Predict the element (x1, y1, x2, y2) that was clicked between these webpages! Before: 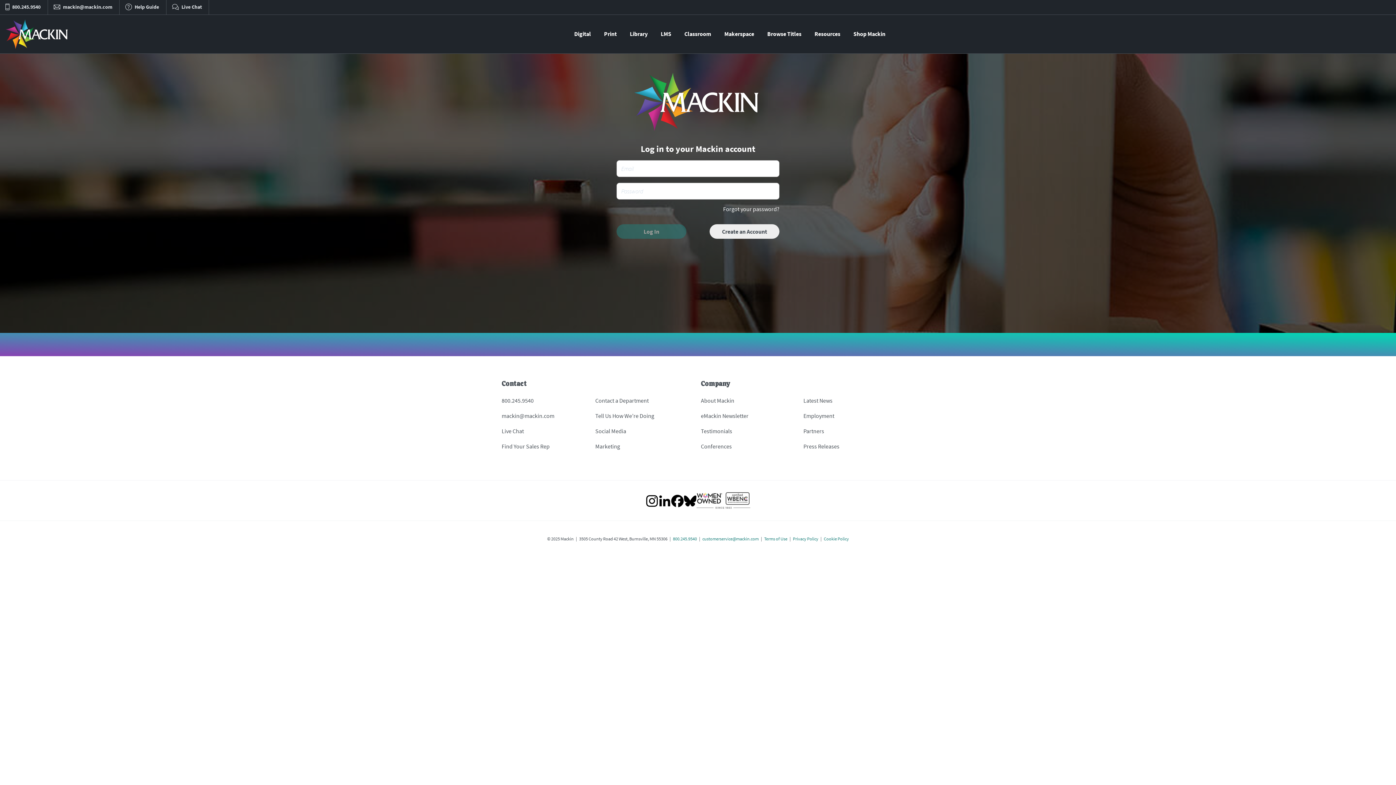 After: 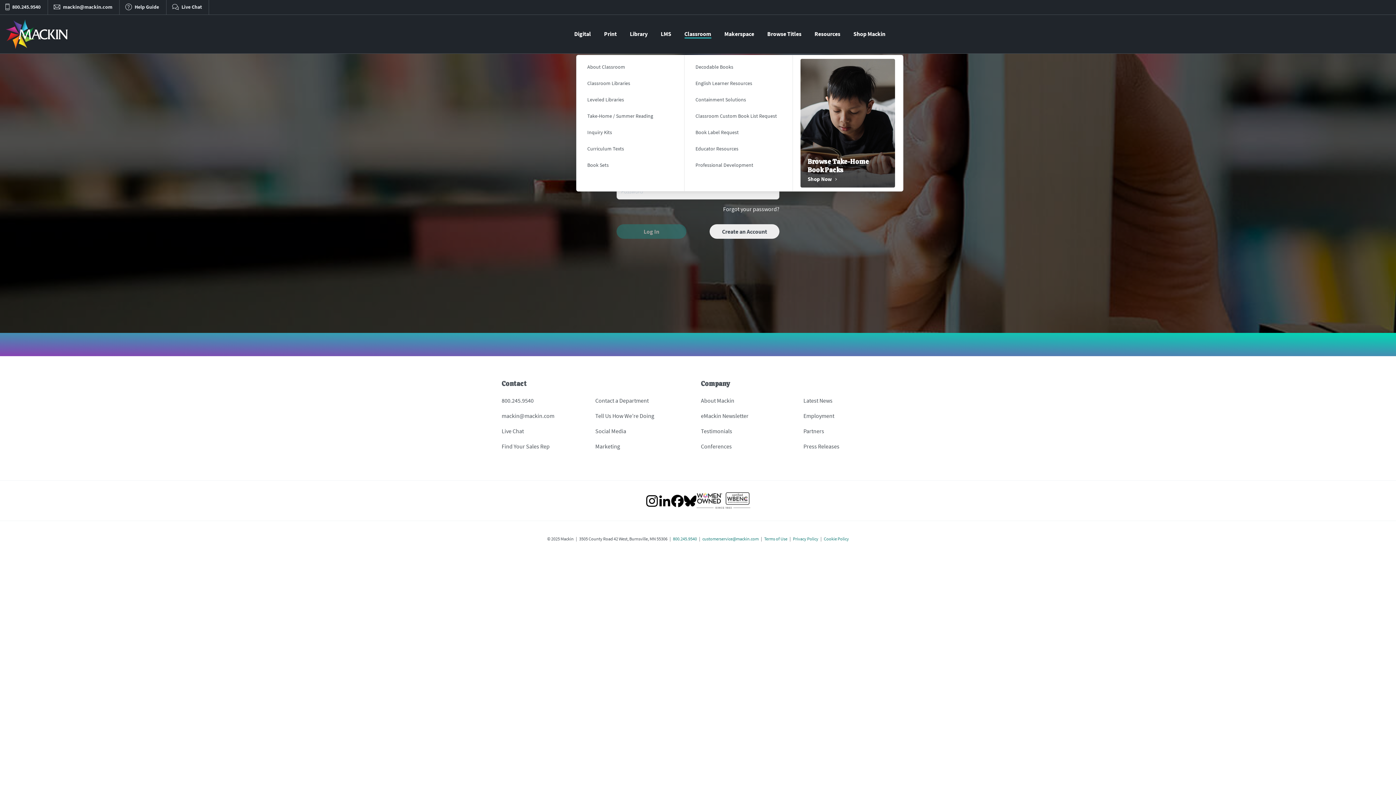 Action: label: Classroom bbox: (681, 27, 714, 41)